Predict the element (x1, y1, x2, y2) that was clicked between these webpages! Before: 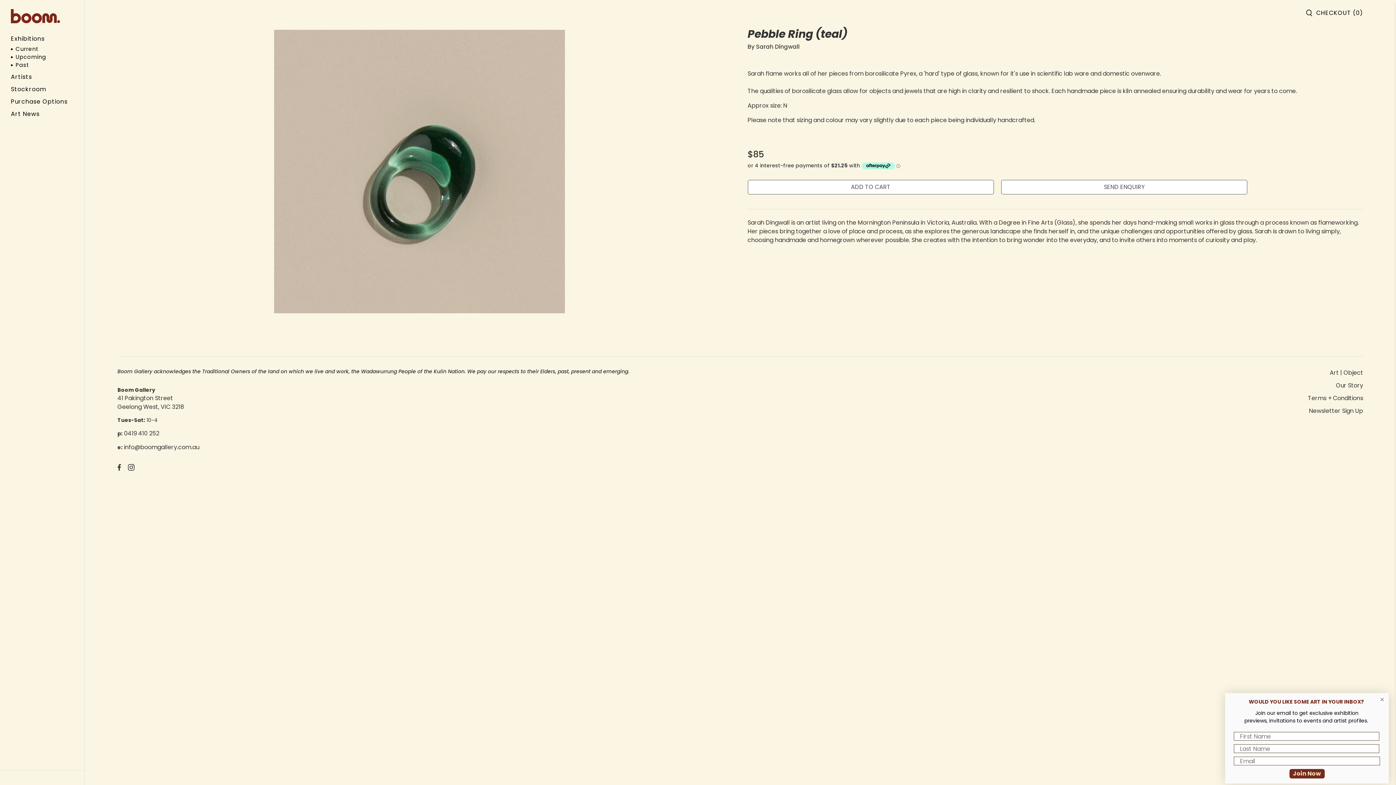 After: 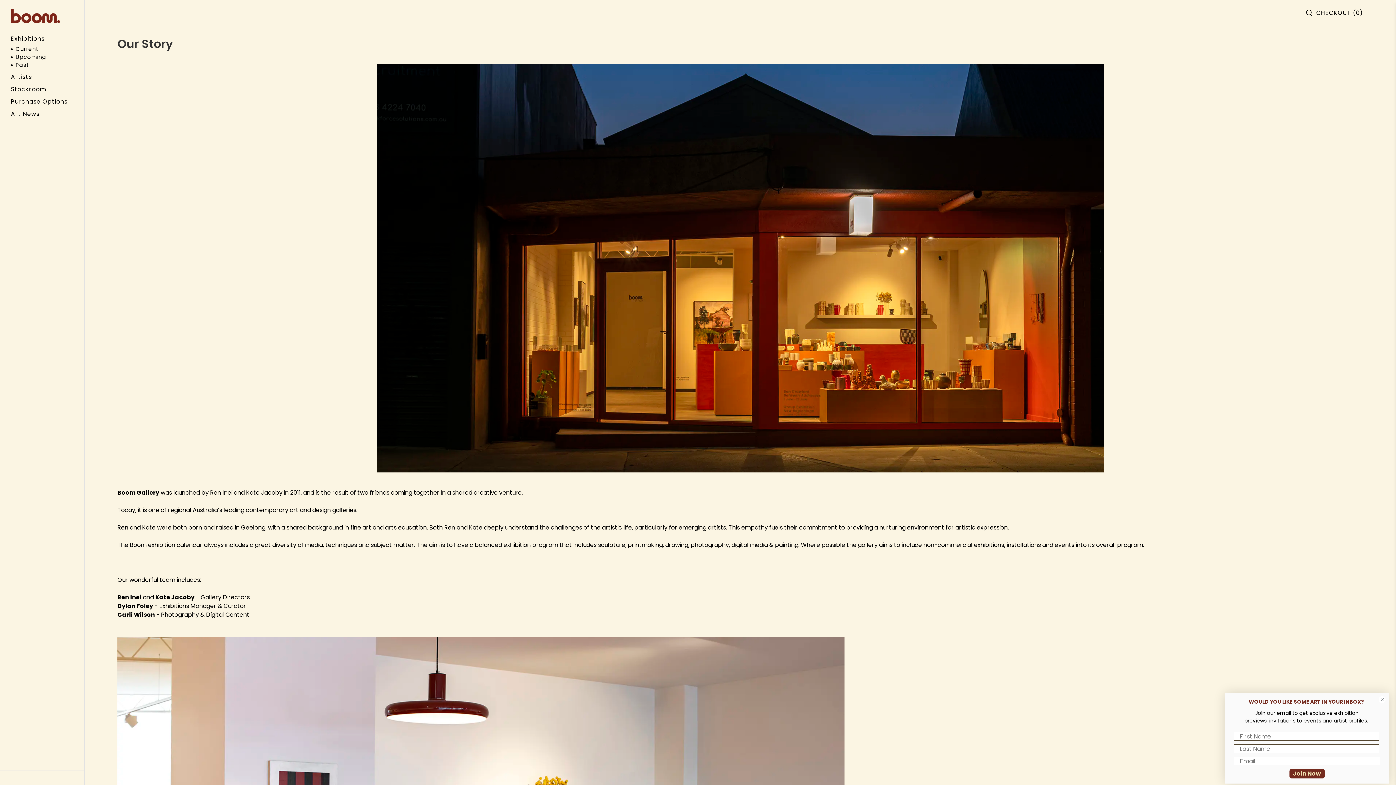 Action: bbox: (1336, 381, 1363, 389) label: Our Story